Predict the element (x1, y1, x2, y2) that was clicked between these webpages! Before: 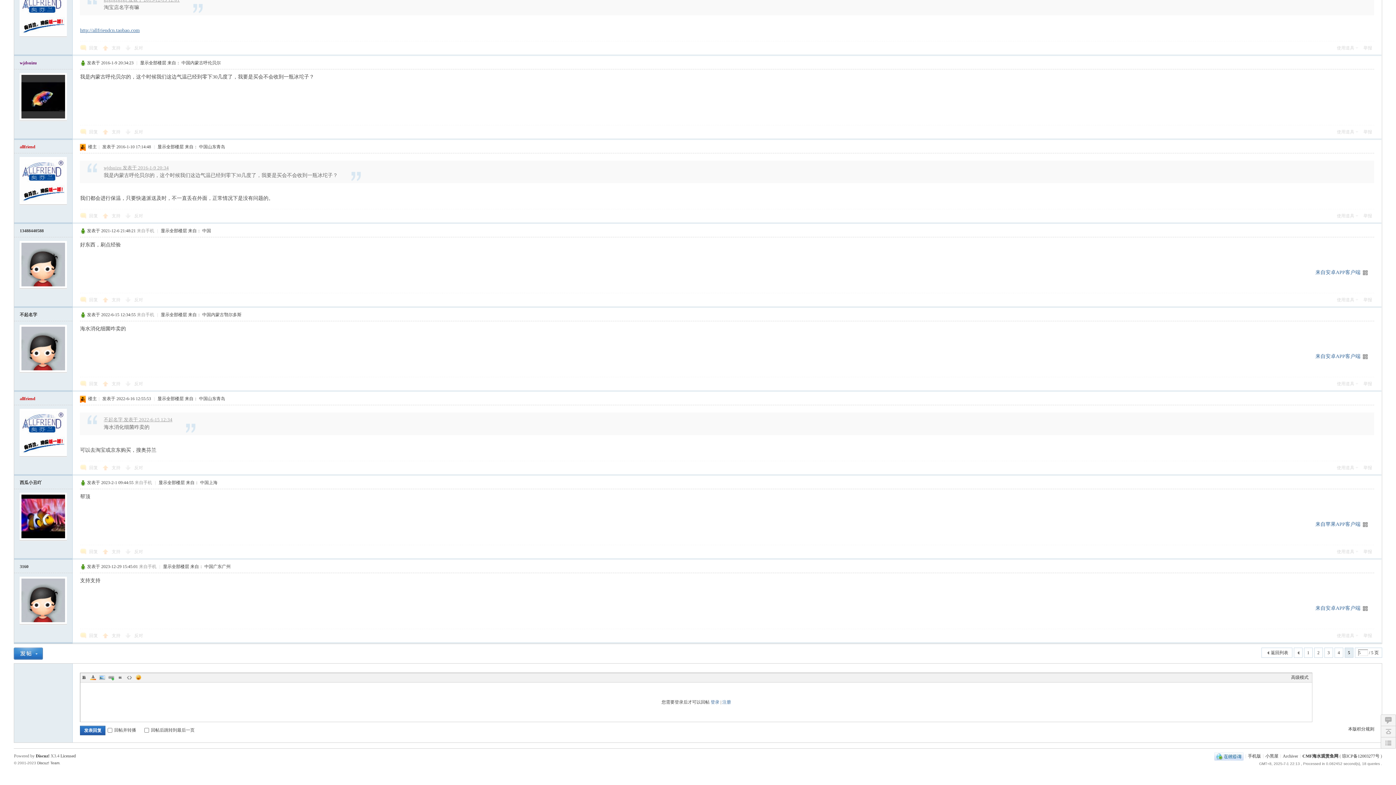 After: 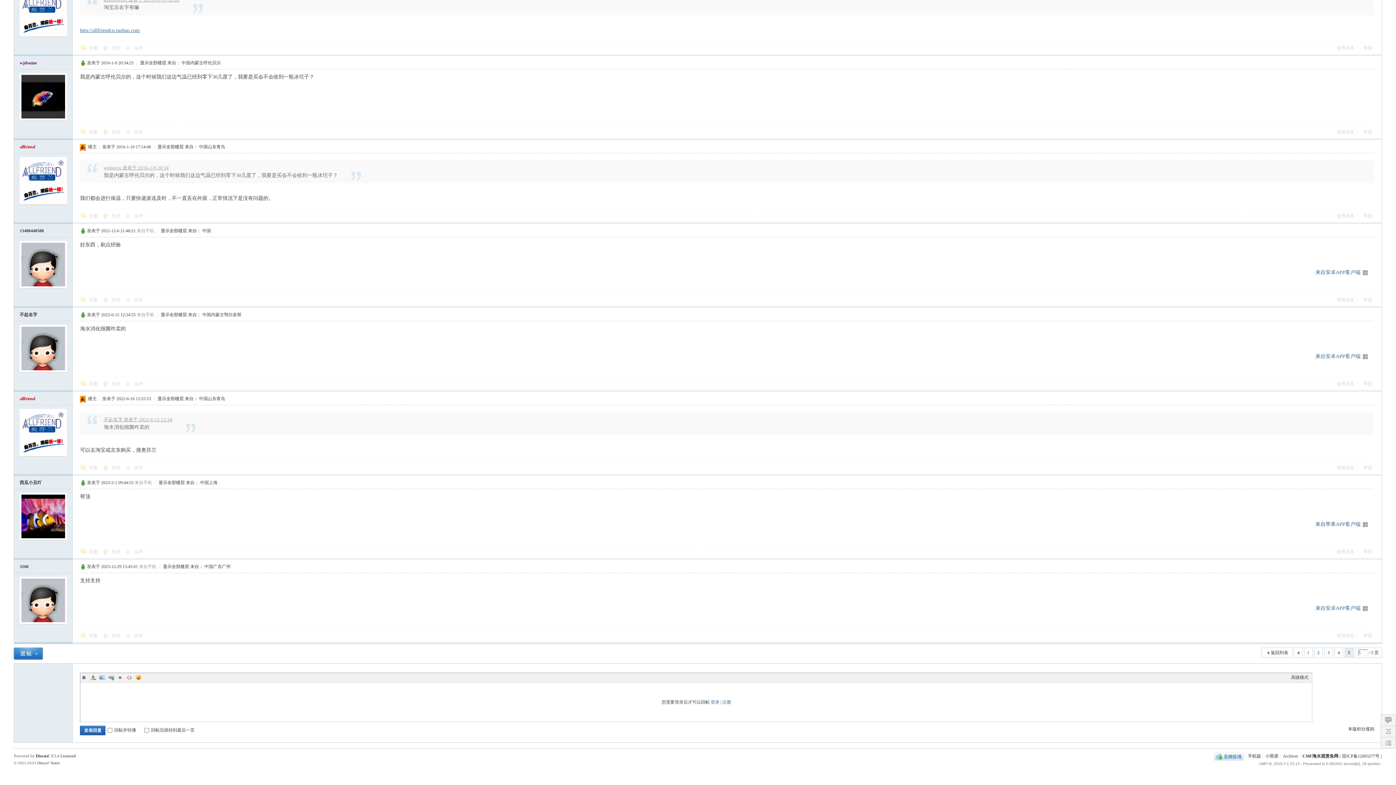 Action: label: Color bbox: (89, 674, 96, 681)